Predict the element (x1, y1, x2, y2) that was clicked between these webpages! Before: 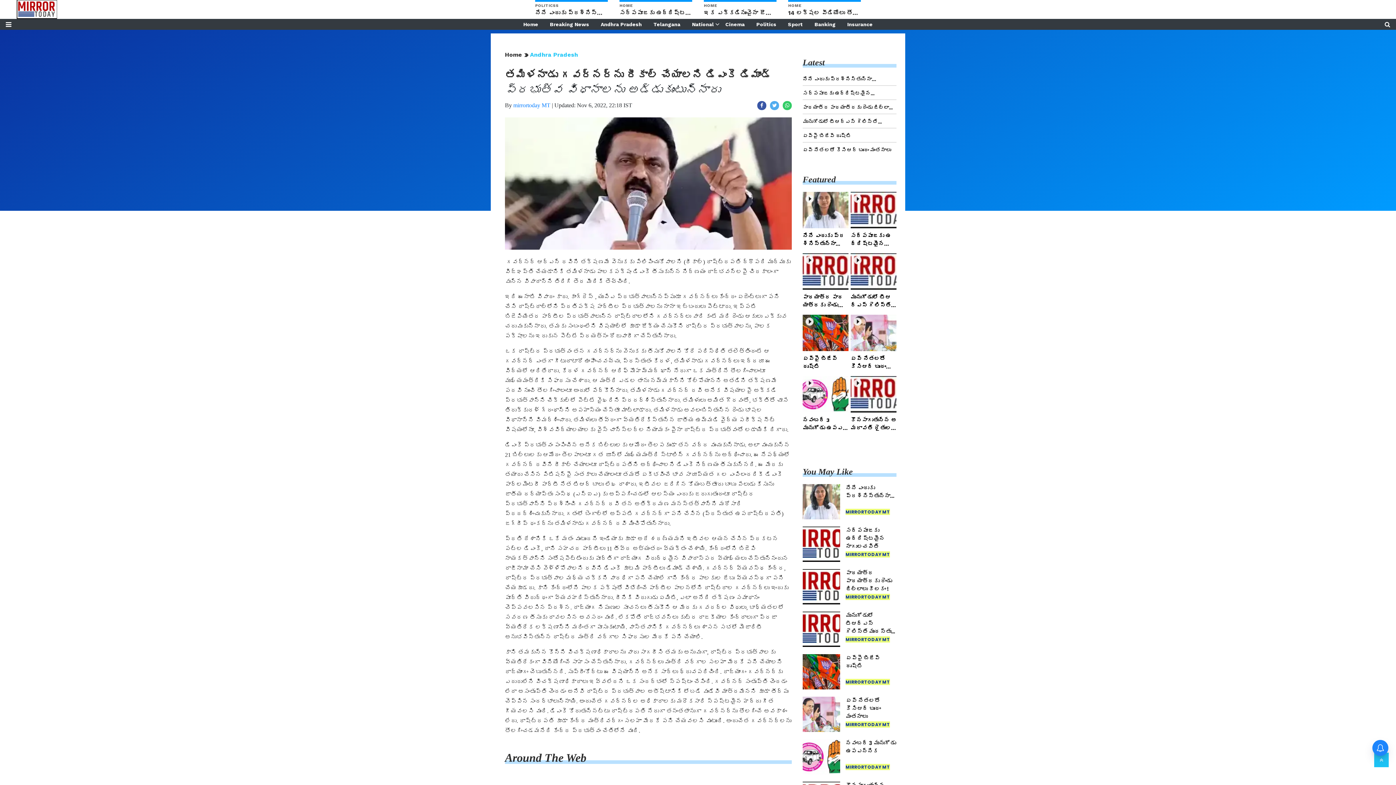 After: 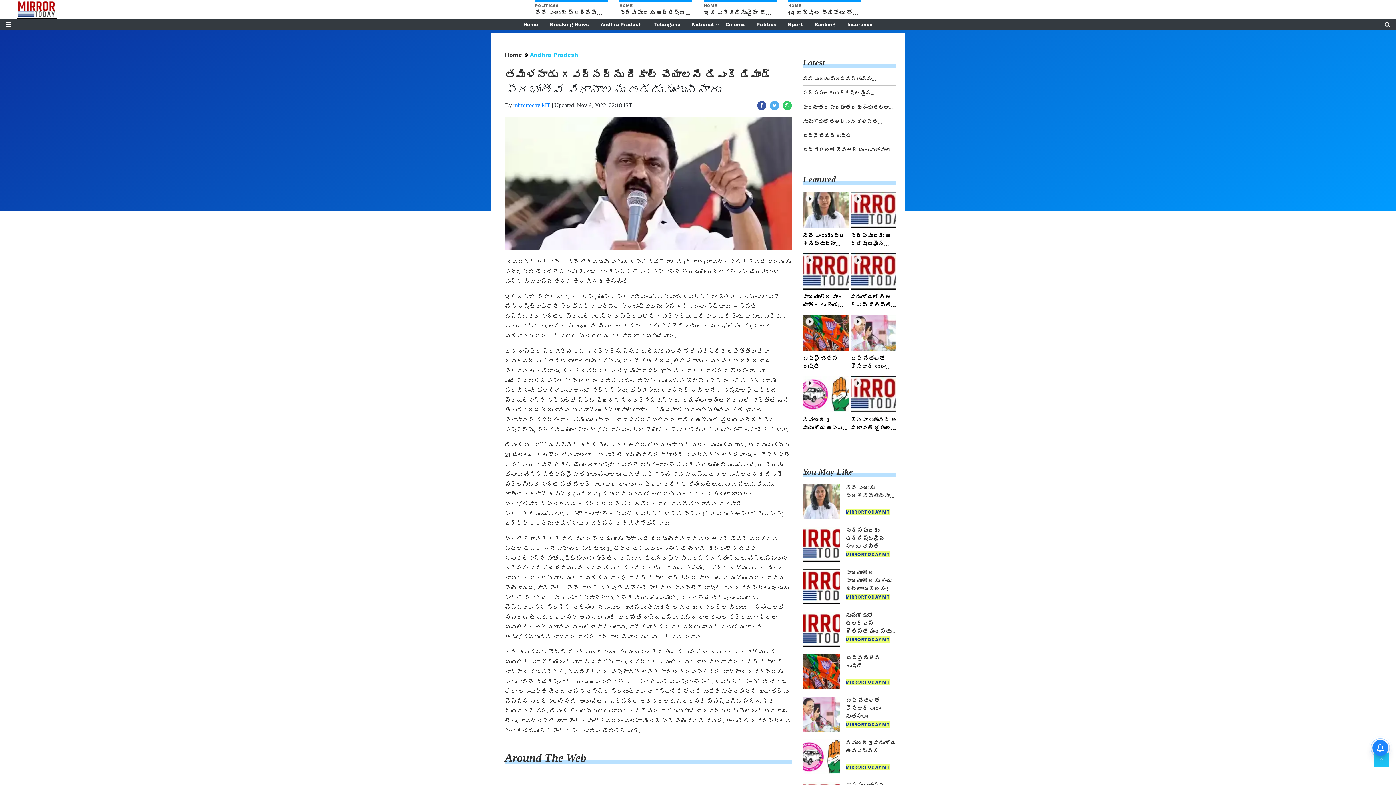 Action: bbox: (757, 100, 766, 109)